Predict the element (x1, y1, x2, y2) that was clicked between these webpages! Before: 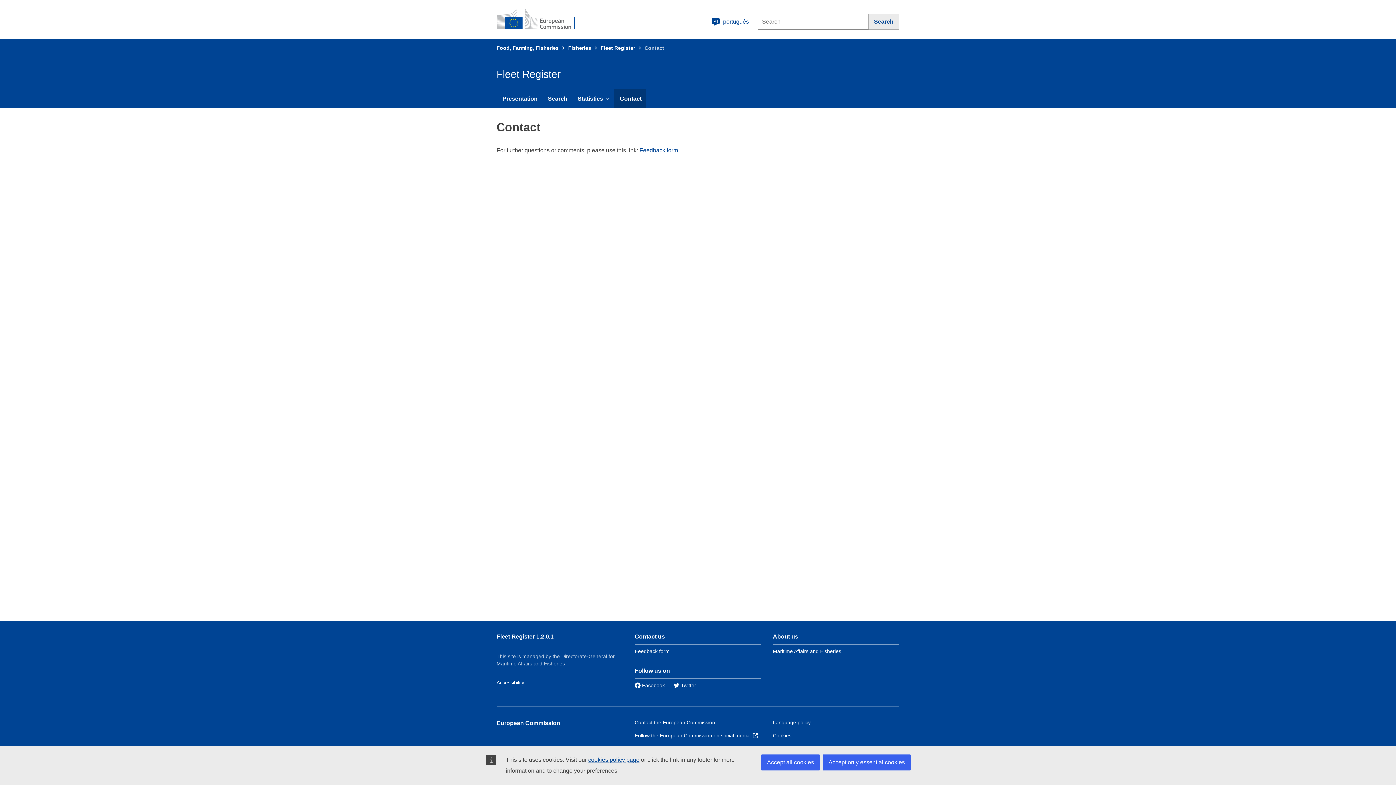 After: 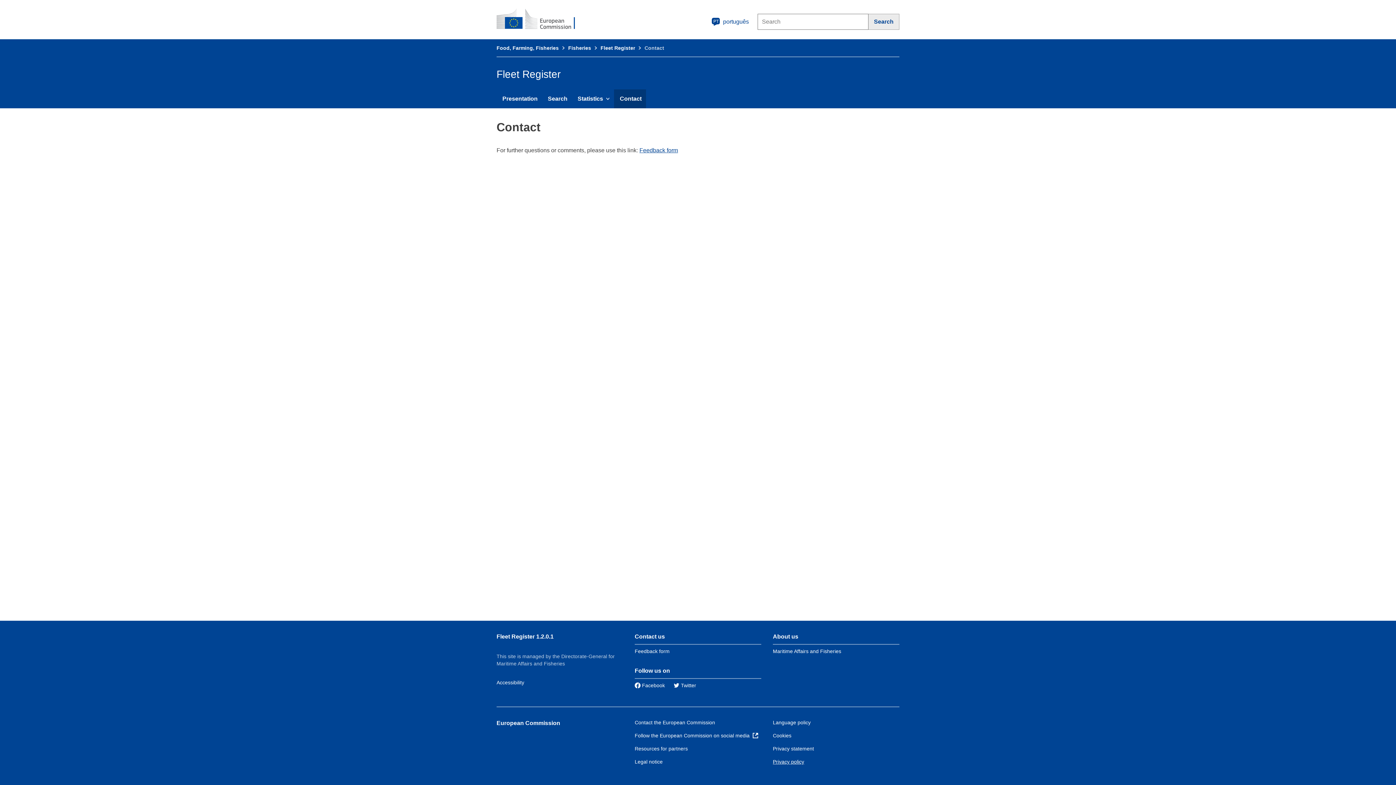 Action: label: Accept all cookies bbox: (761, 754, 820, 770)